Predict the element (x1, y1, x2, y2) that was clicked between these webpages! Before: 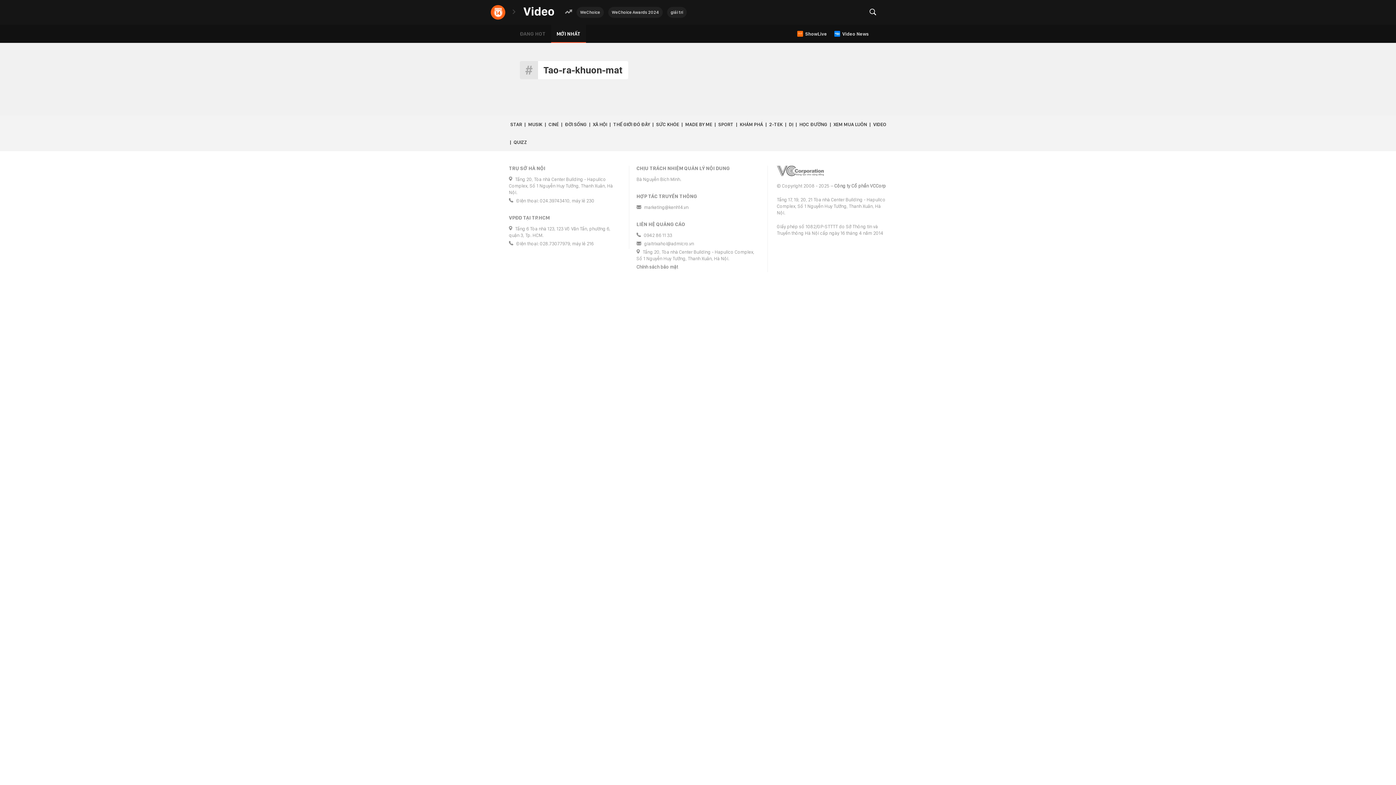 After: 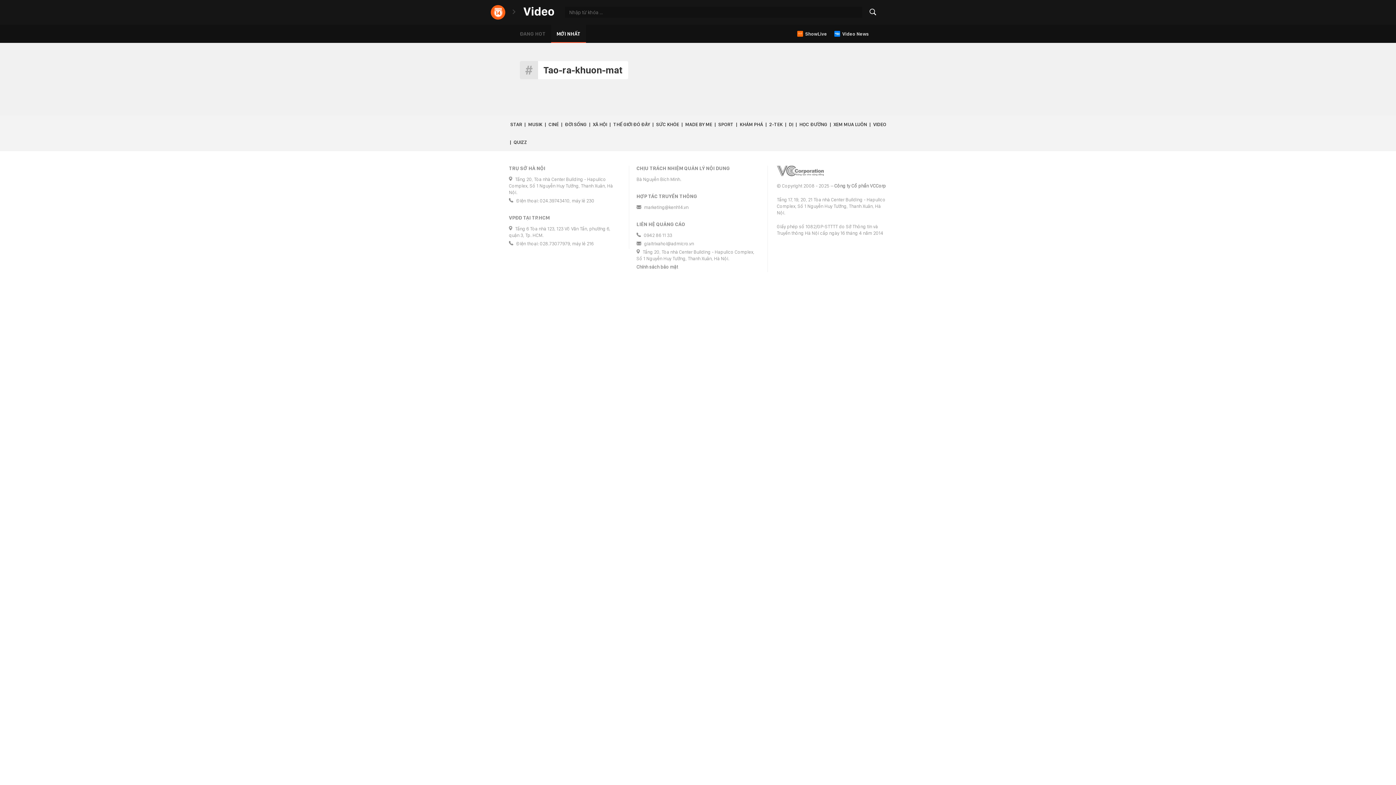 Action: bbox: (869, 8, 876, 16)